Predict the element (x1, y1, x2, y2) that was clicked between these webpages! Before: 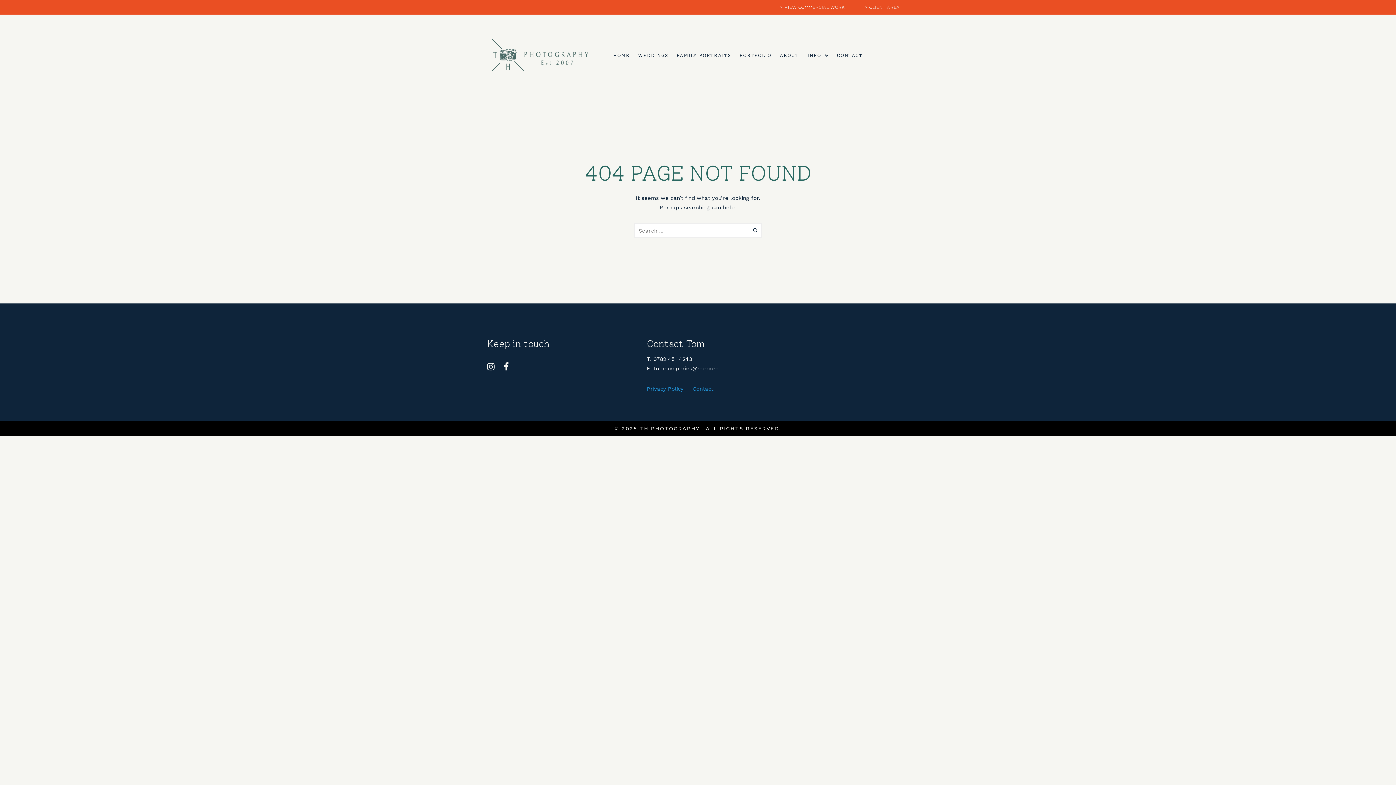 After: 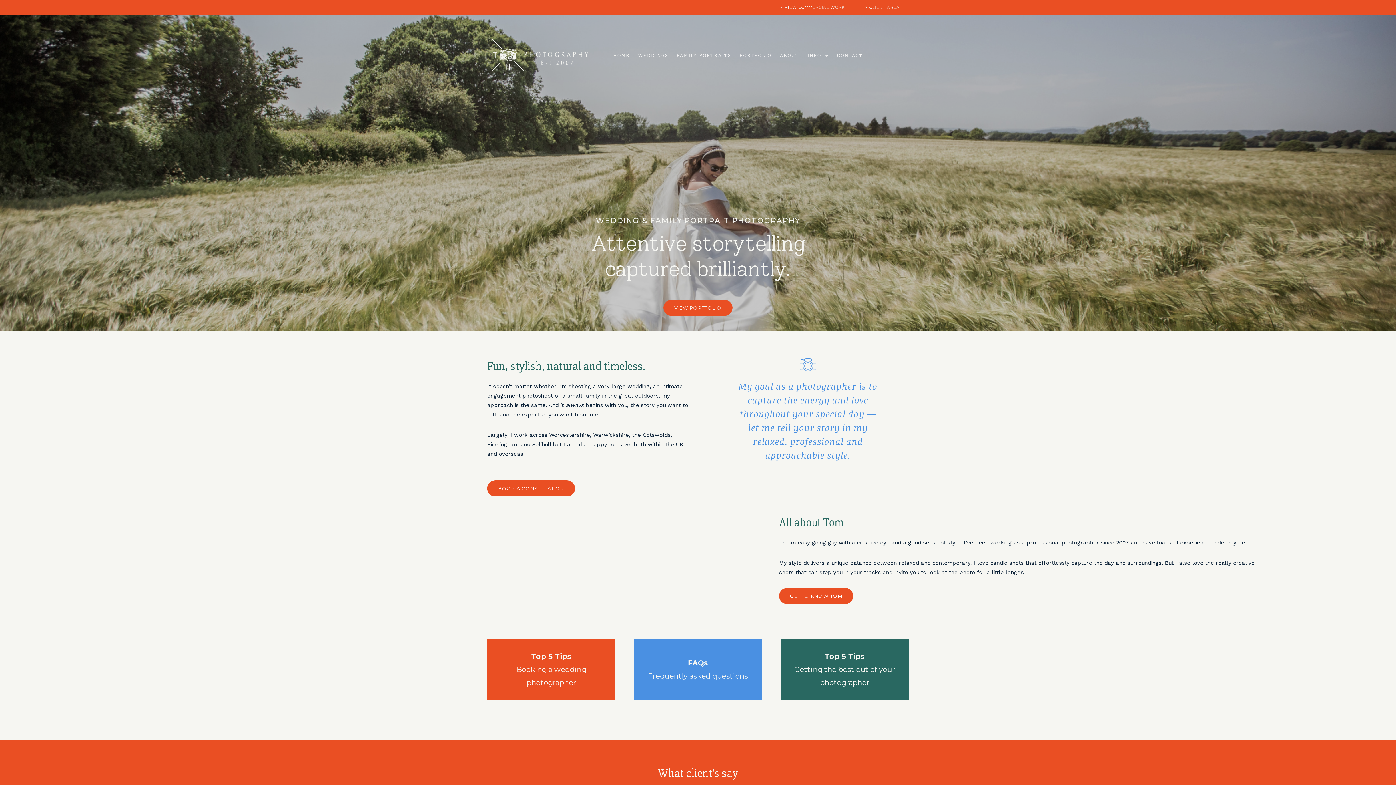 Action: bbox: (487, 36, 589, 73)